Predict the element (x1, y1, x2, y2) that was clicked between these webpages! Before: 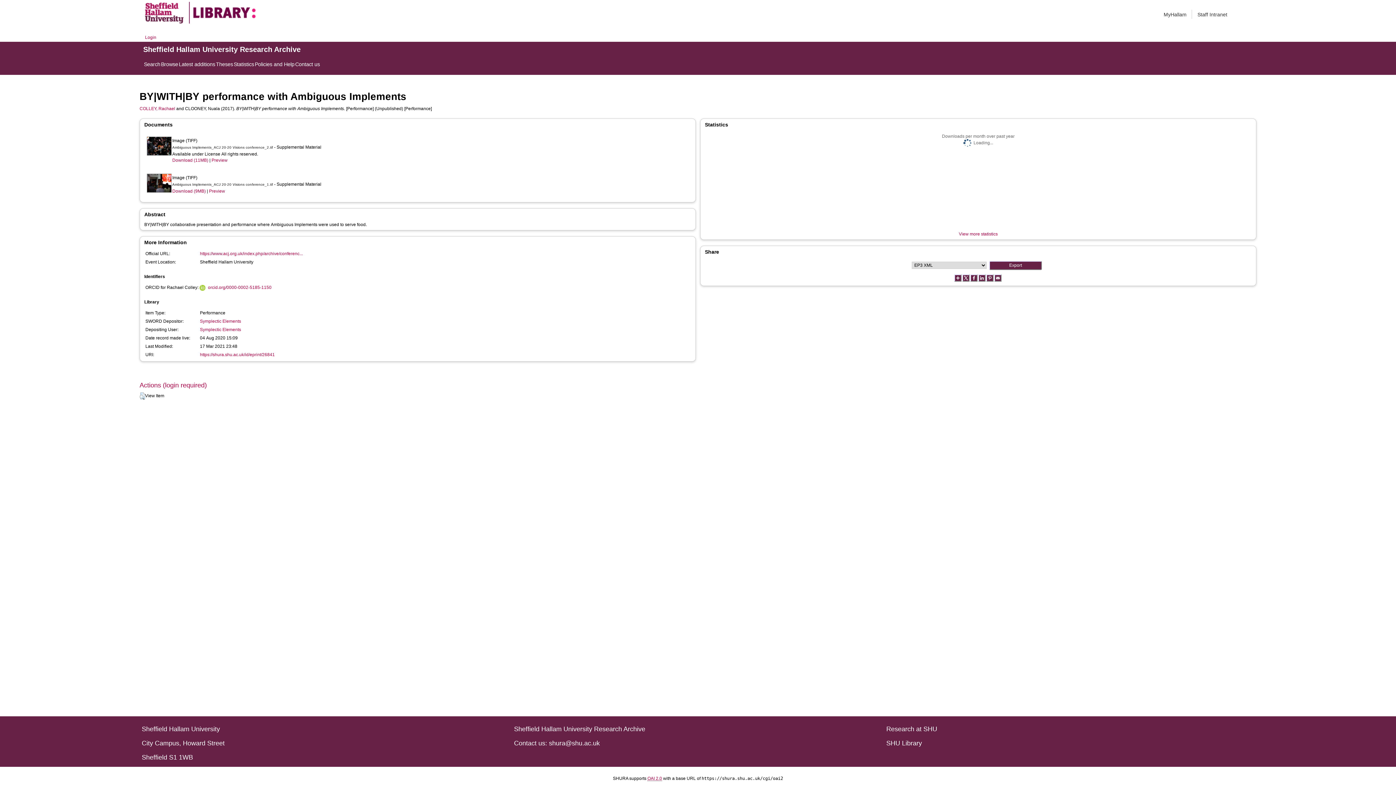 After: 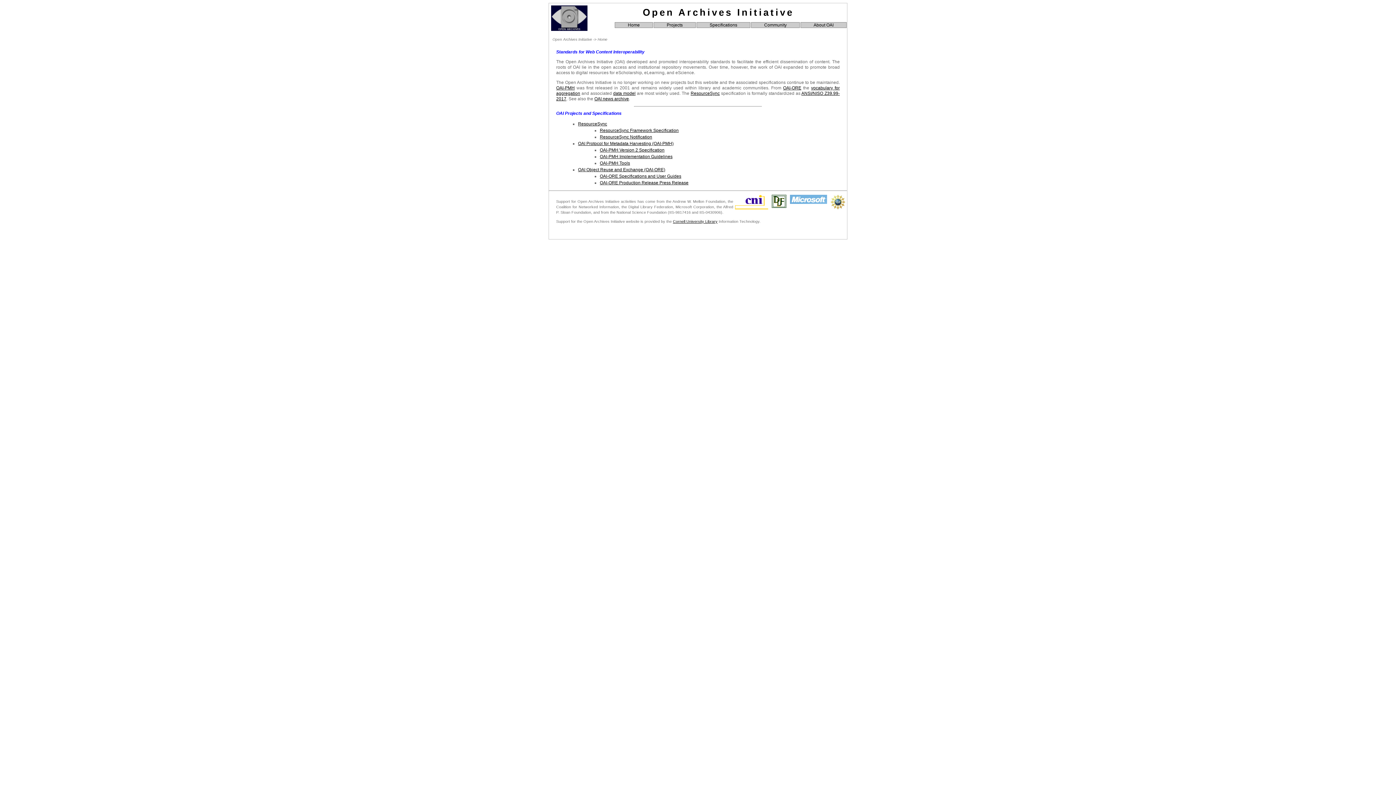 Action: bbox: (647, 776, 662, 781) label: OAI 2.0